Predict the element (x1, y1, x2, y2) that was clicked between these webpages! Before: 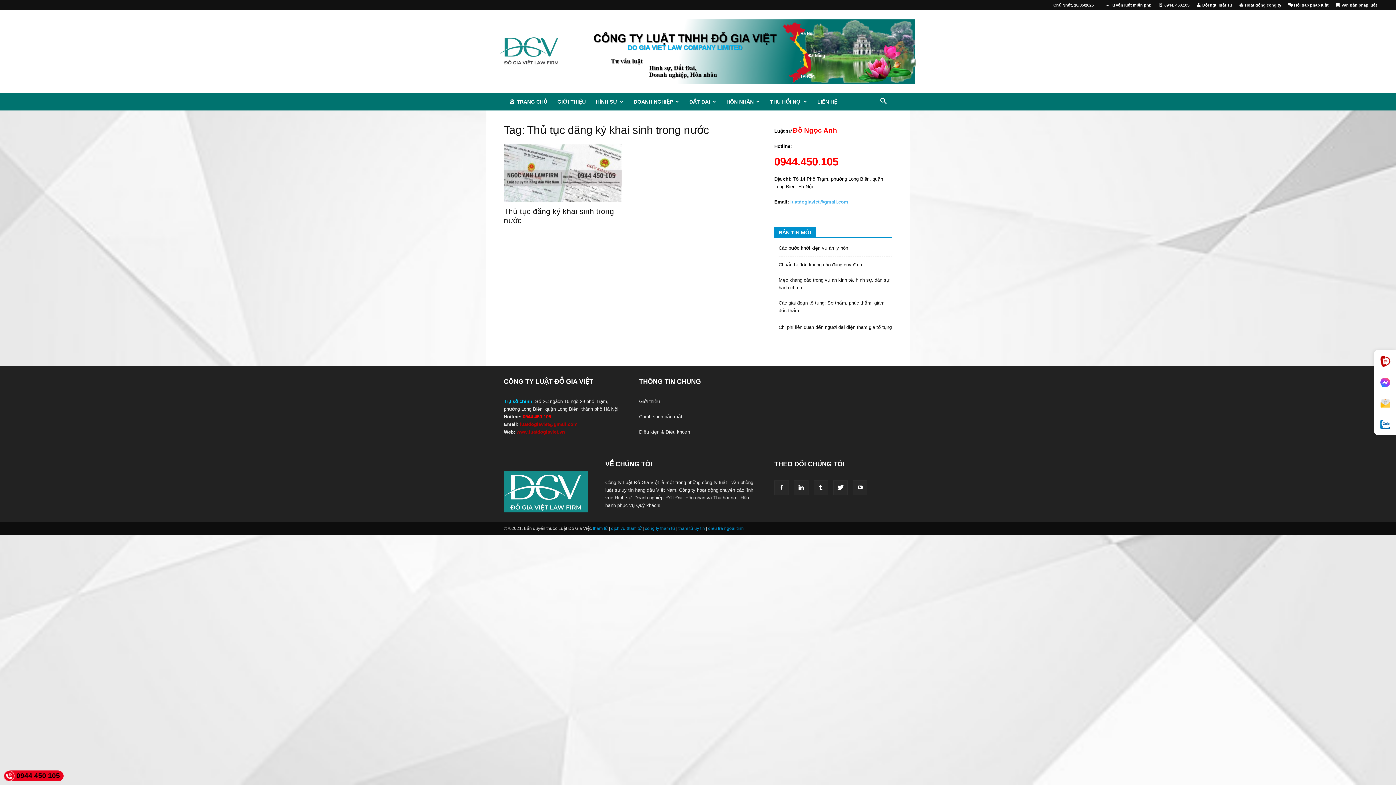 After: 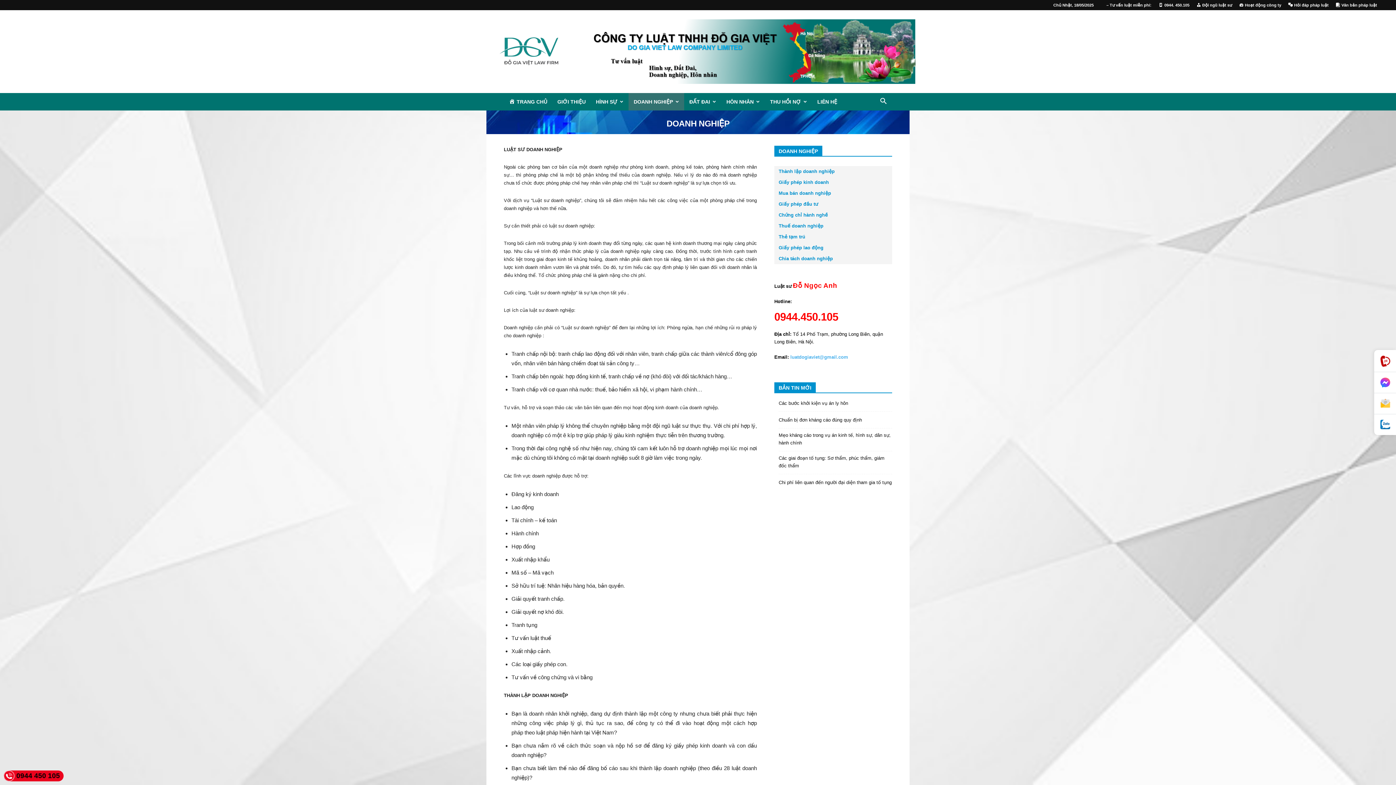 Action: label: DOANH NGHIỆP bbox: (628, 92, 684, 110)